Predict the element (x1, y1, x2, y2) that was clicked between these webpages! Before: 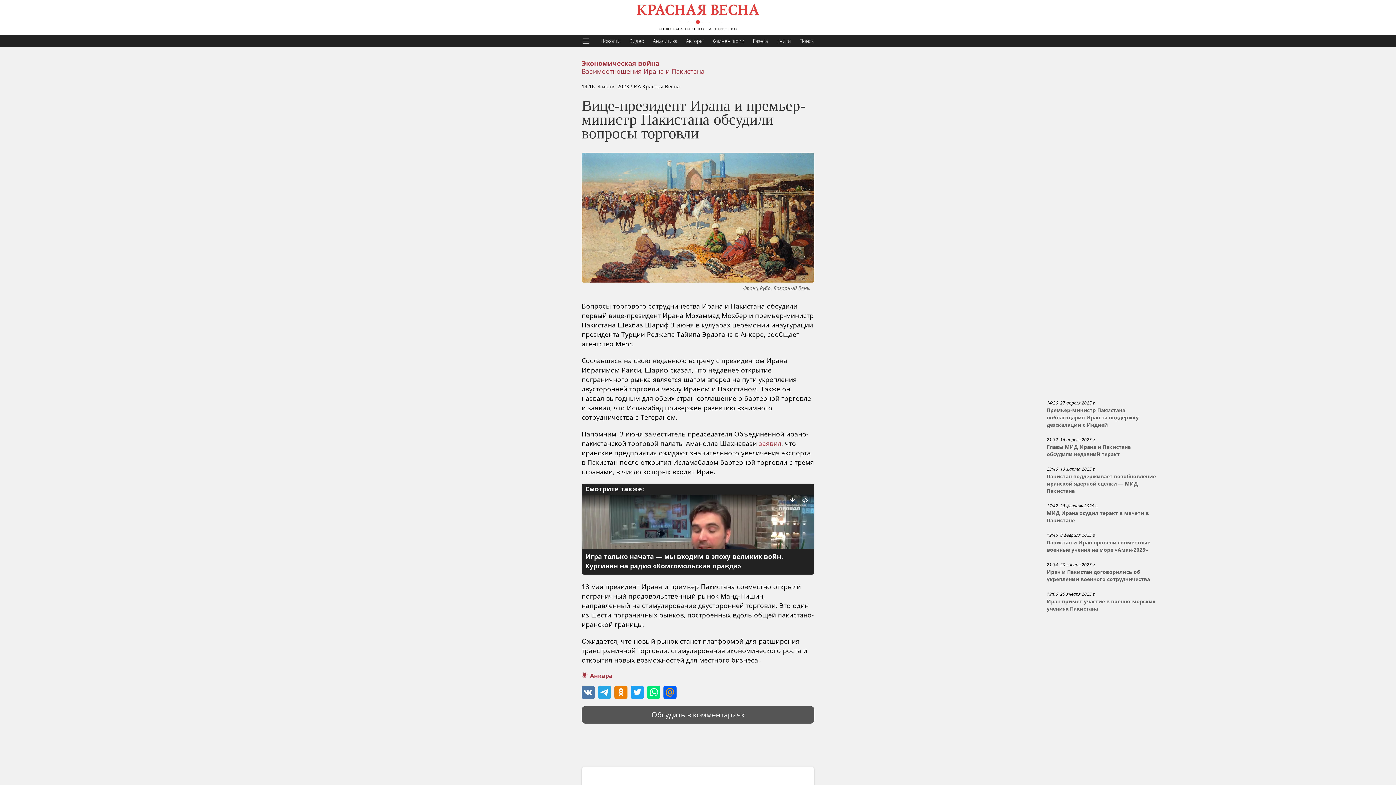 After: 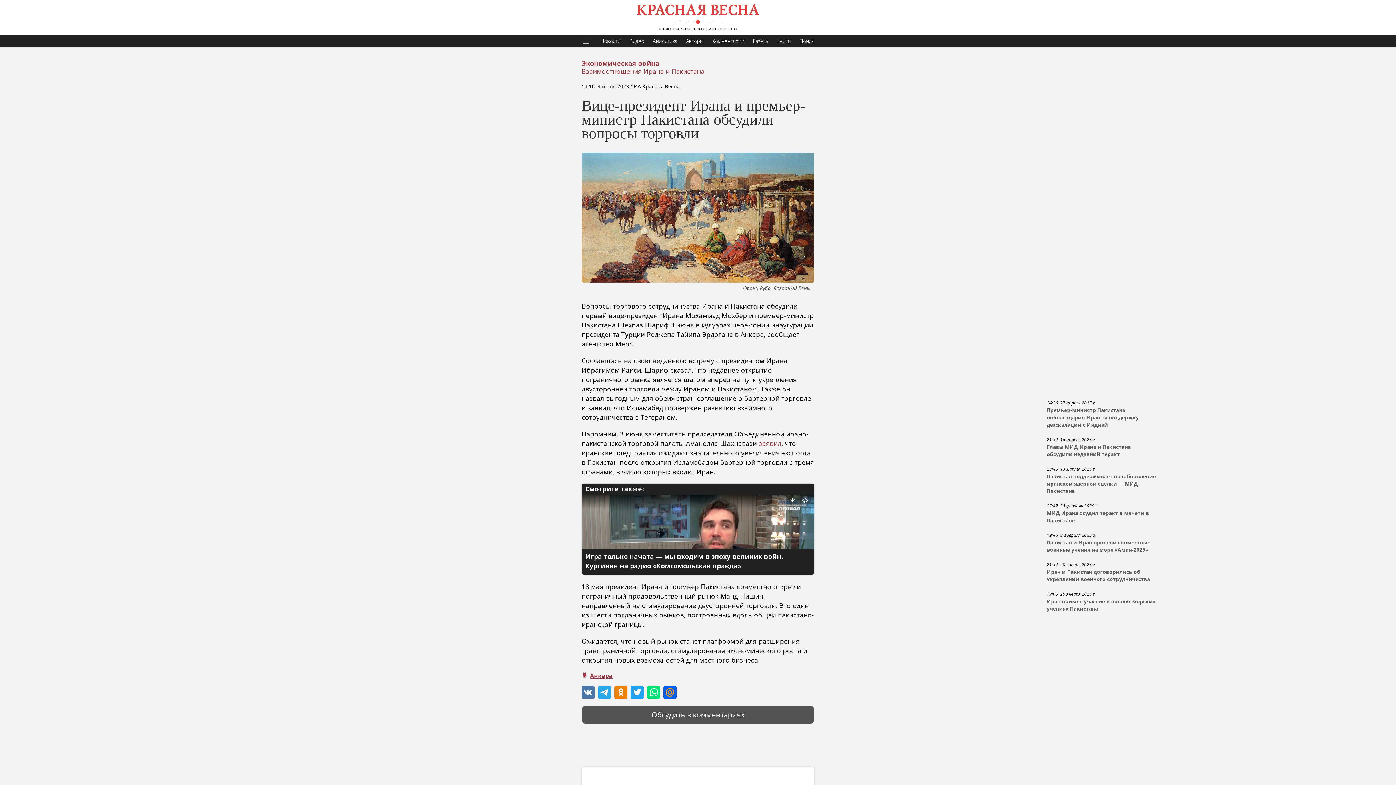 Action: label: Анкара bbox: (590, 672, 612, 679)